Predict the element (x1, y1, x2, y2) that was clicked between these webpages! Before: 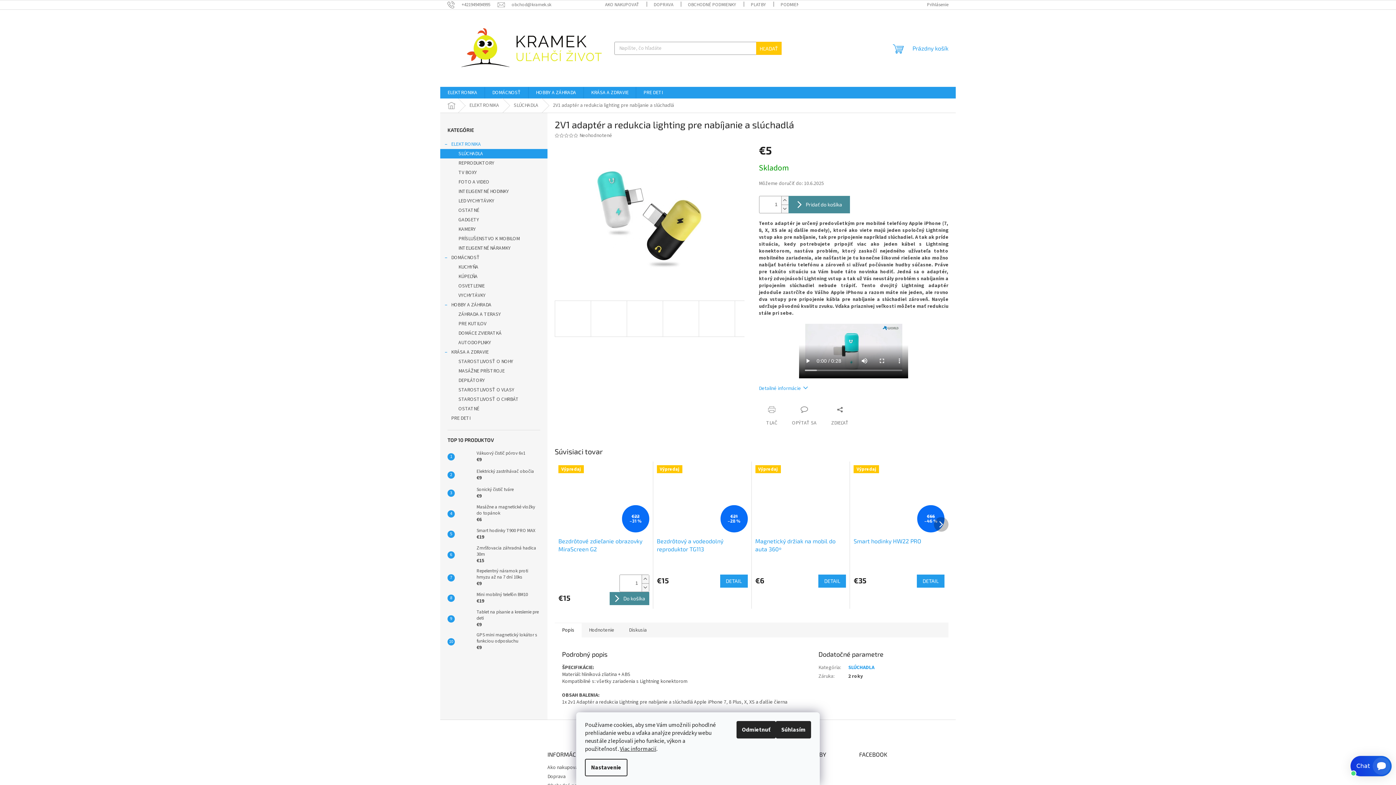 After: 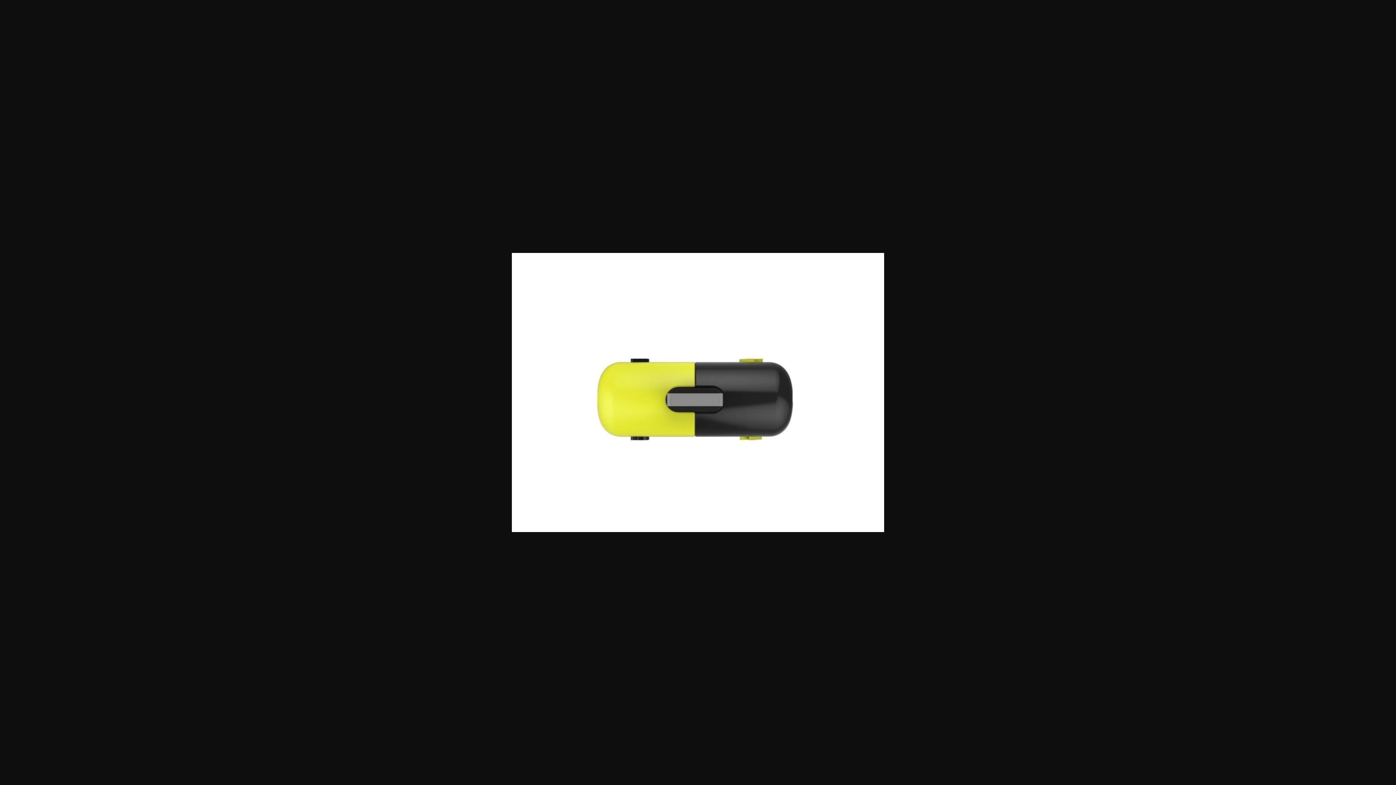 Action: bbox: (662, 300, 699, 336)